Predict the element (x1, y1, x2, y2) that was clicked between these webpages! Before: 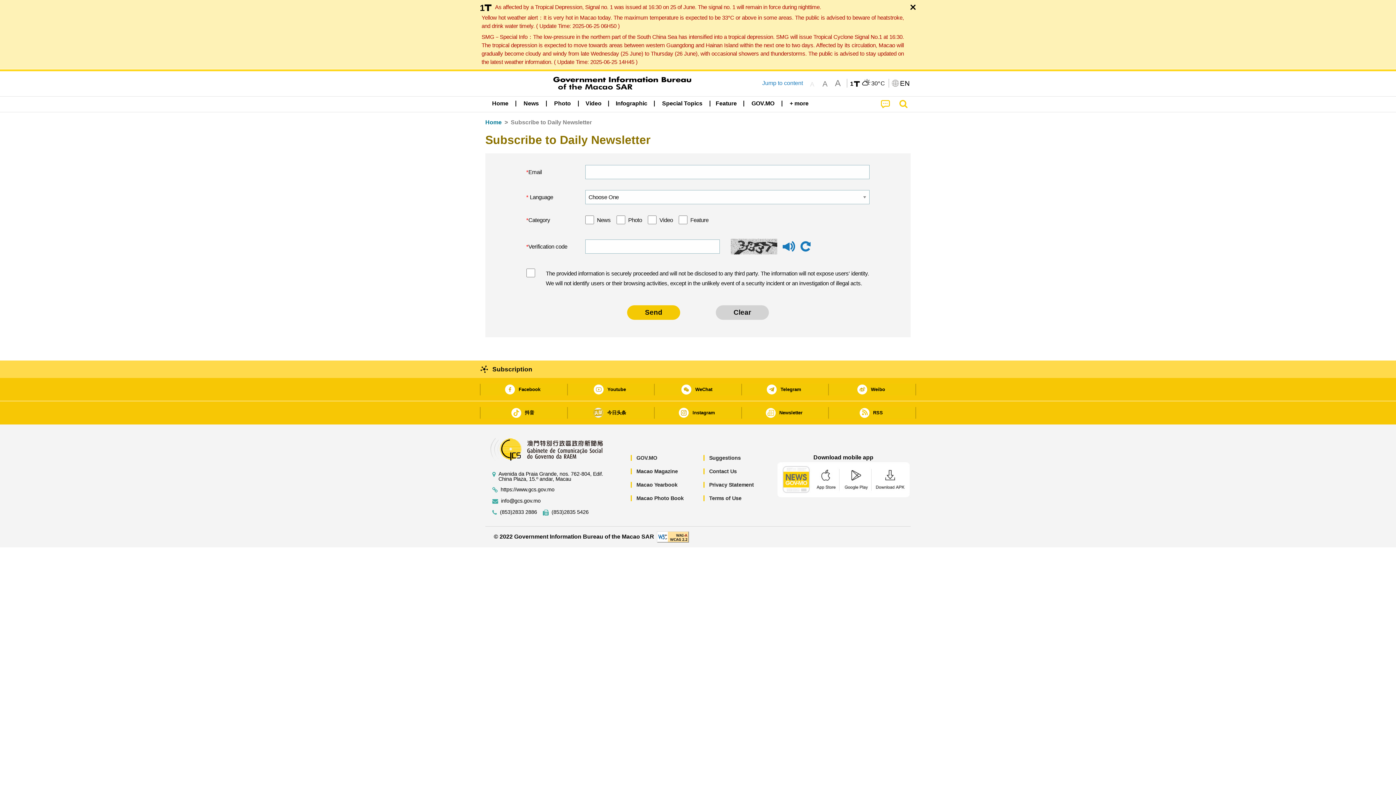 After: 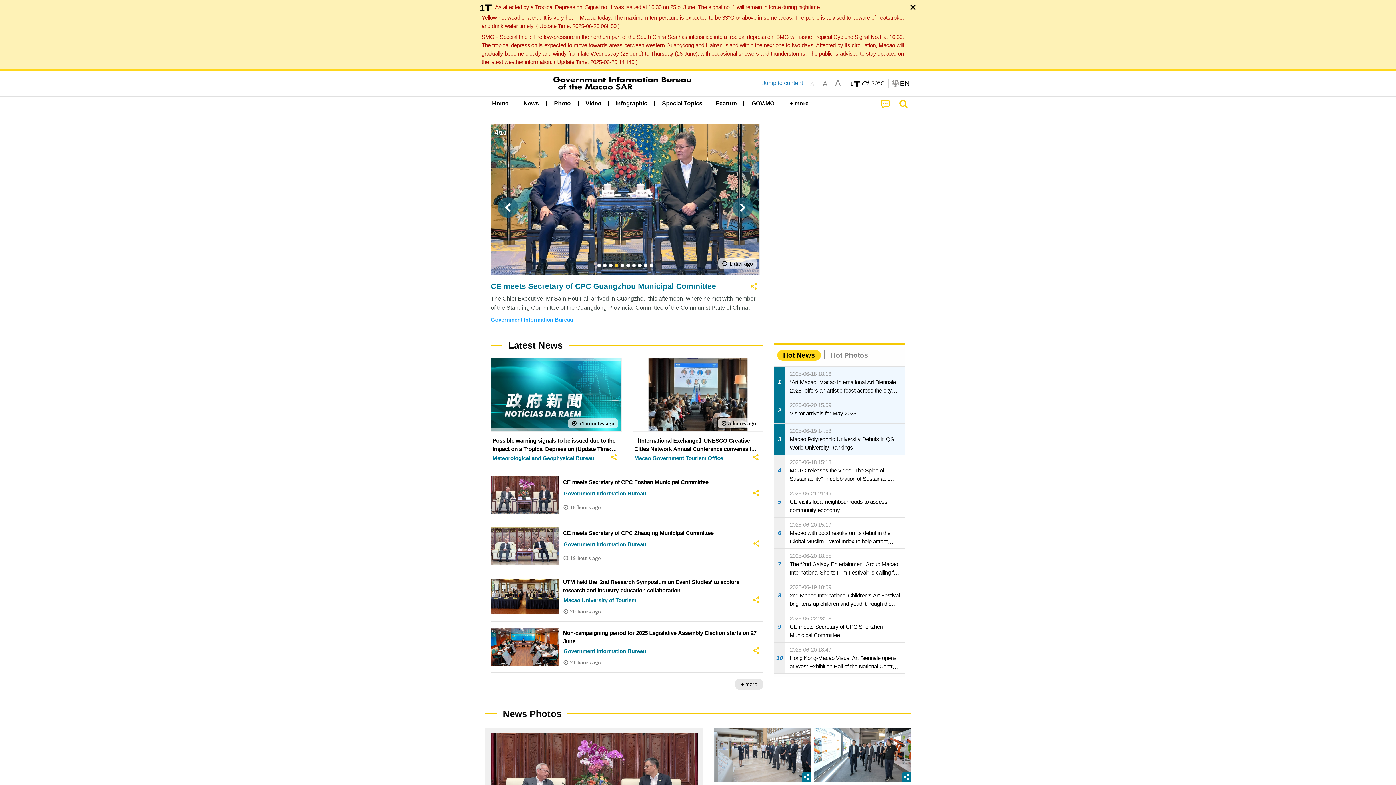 Action: label: Special Topics bbox: (656, 96, 708, 110)